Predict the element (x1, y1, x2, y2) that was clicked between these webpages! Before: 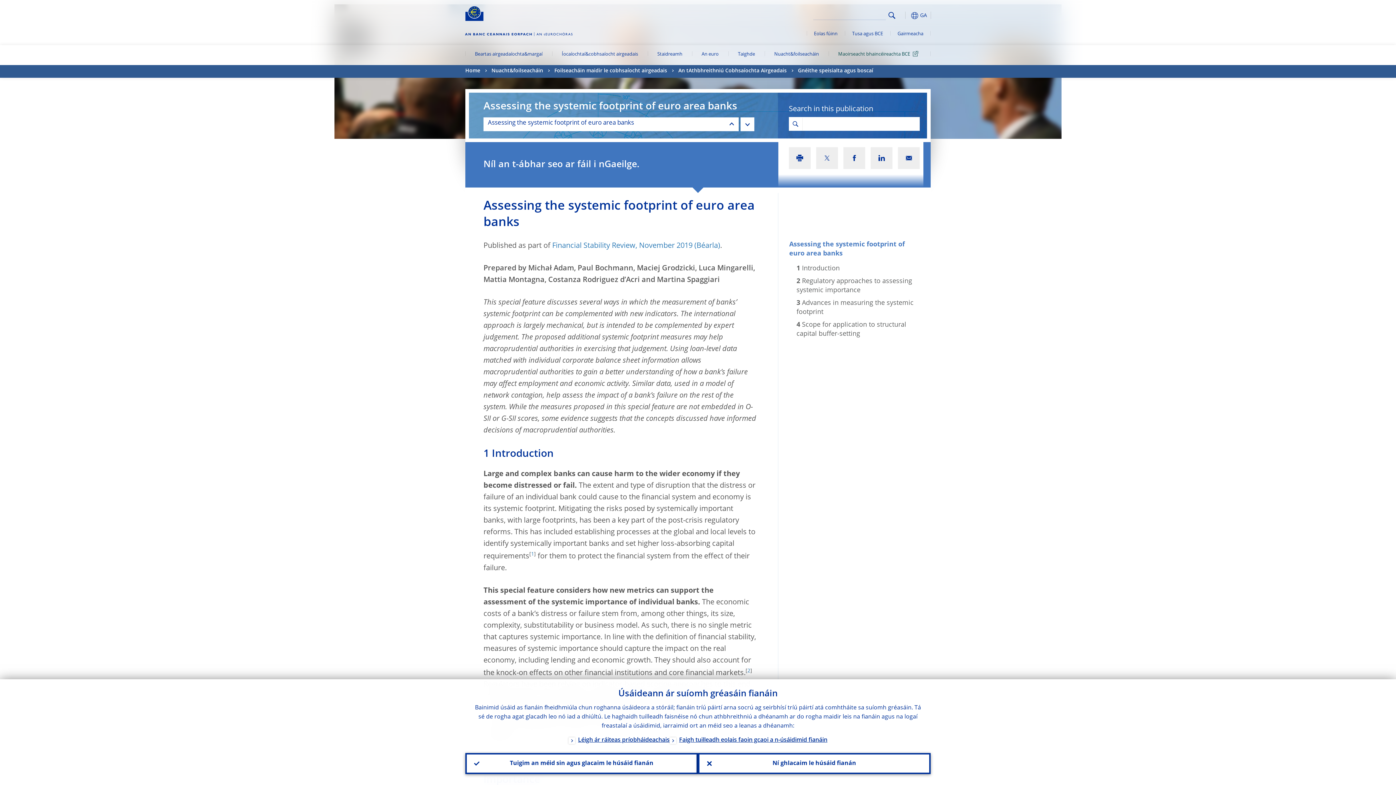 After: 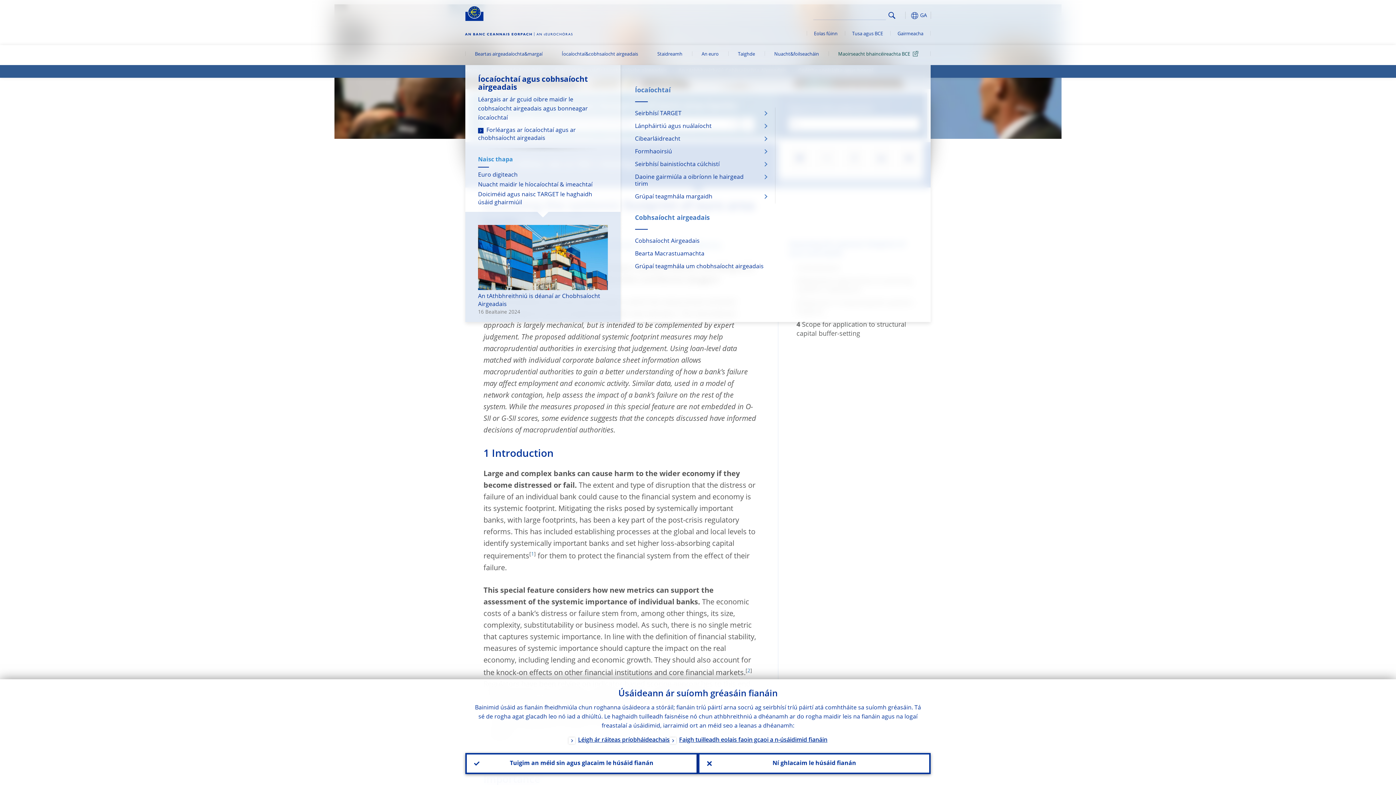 Action: label: Íocaíochtaí&cobhsaíocht airgeadais bbox: (552, 45, 647, 65)